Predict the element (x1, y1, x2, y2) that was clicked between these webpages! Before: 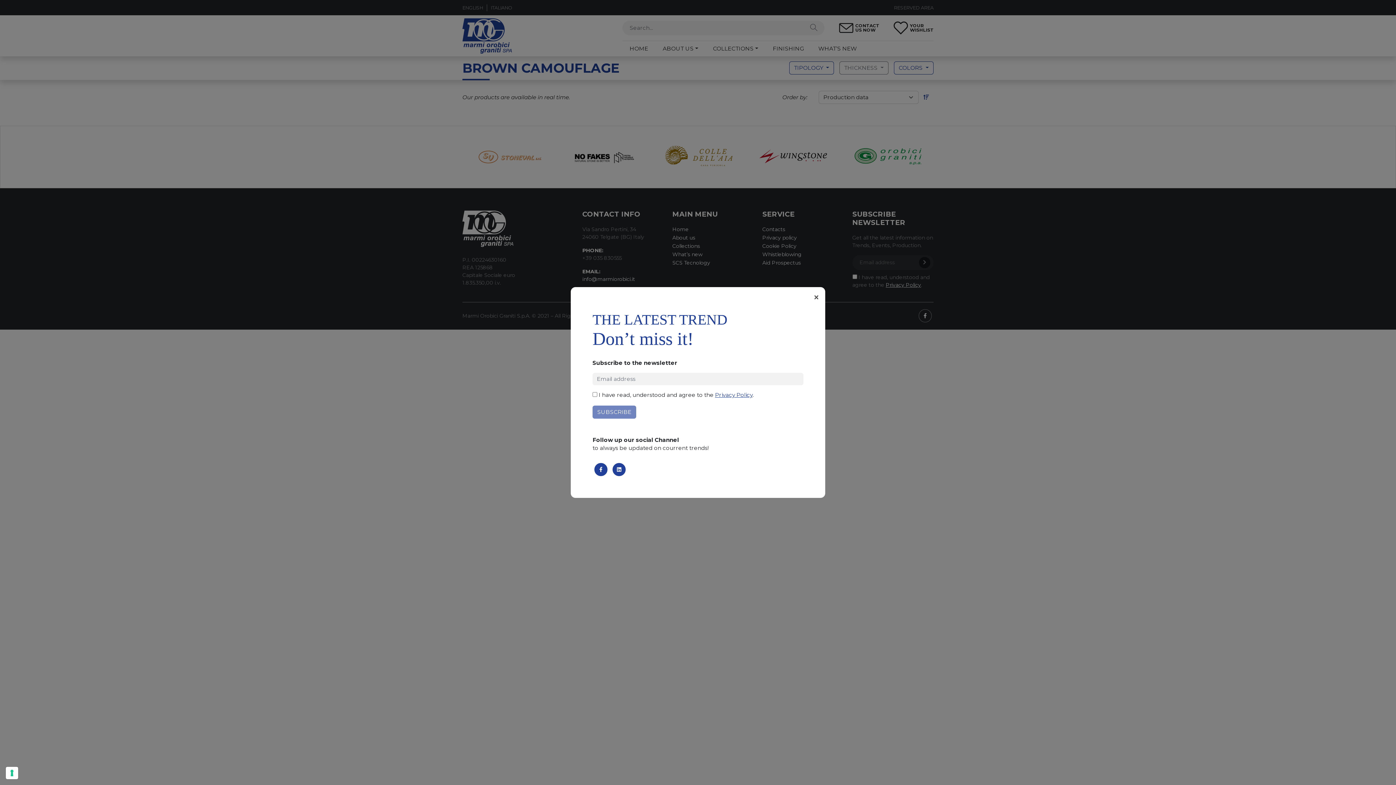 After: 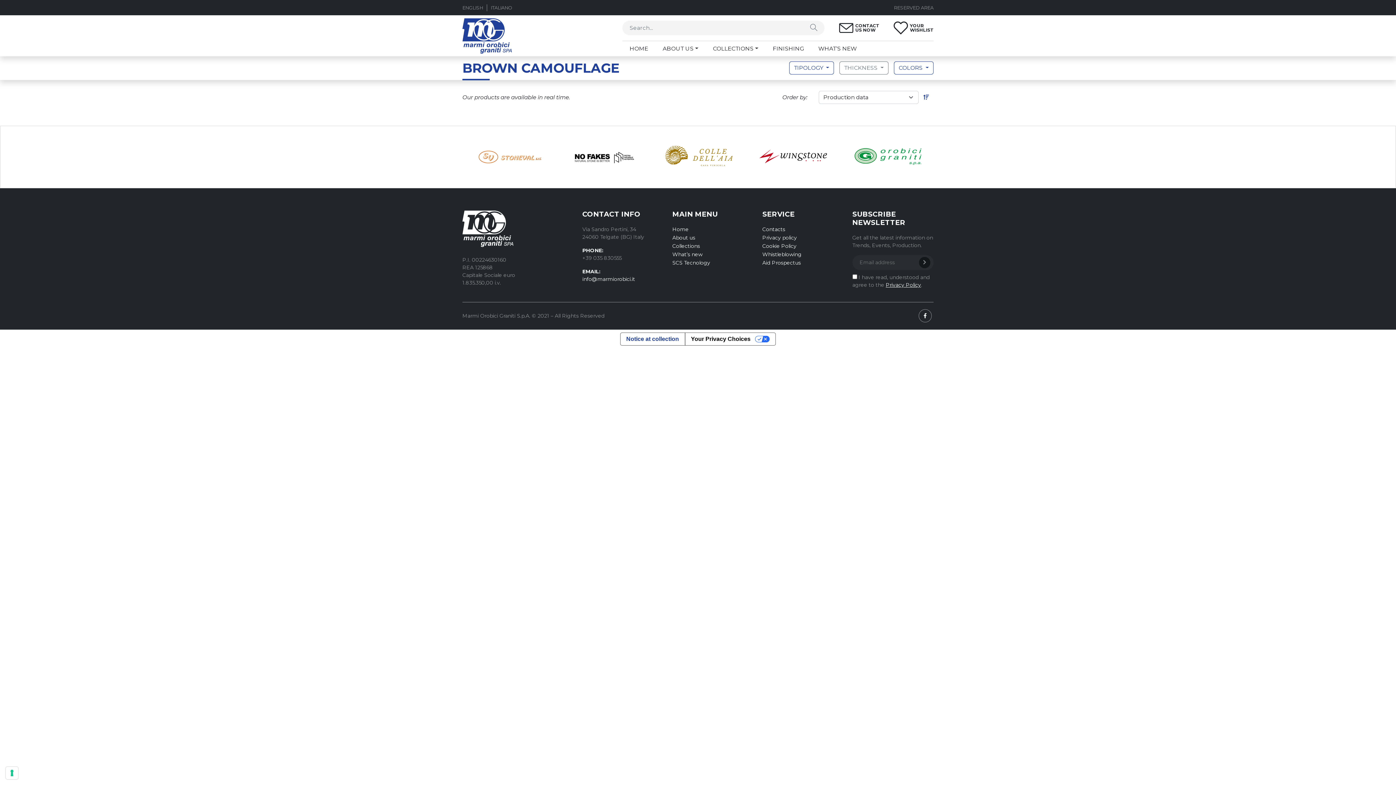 Action: bbox: (612, 463, 625, 476)